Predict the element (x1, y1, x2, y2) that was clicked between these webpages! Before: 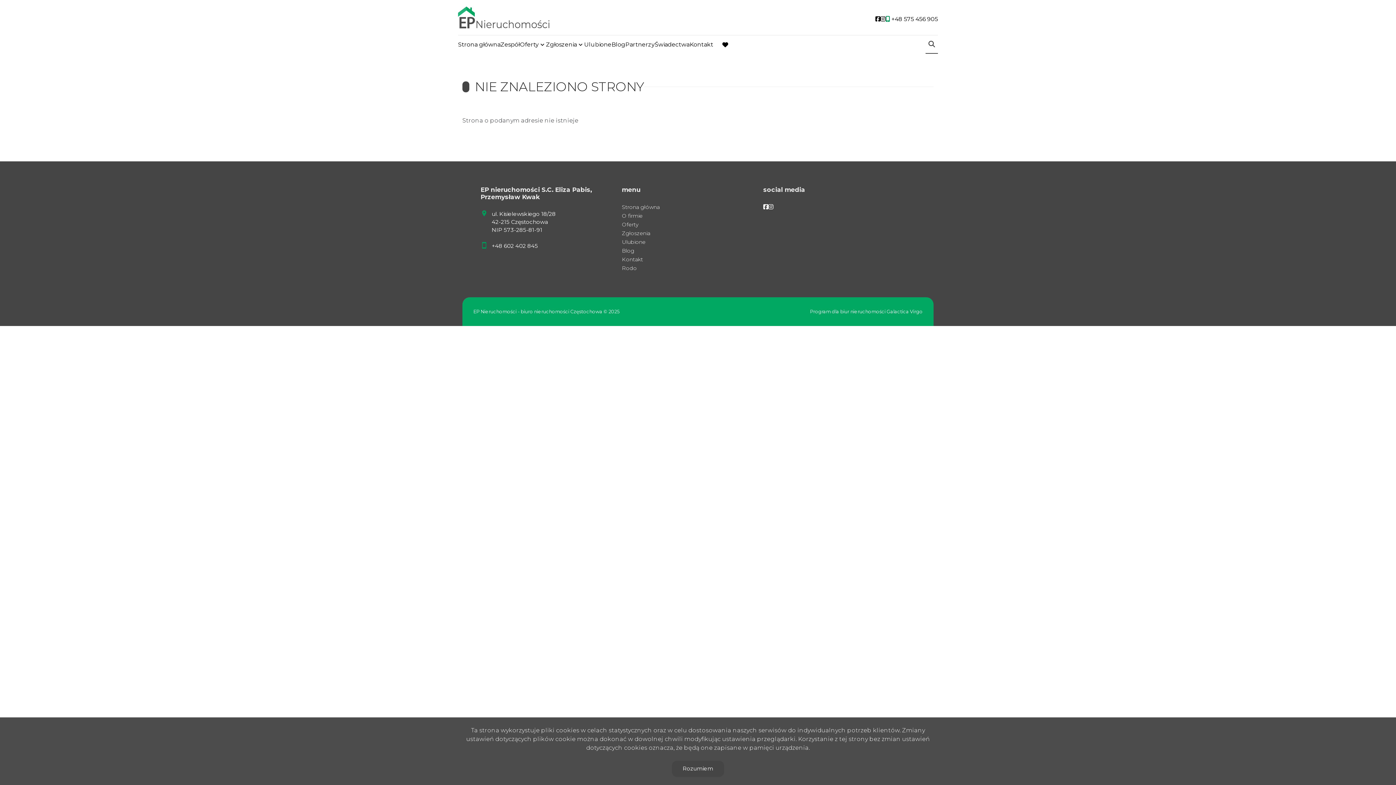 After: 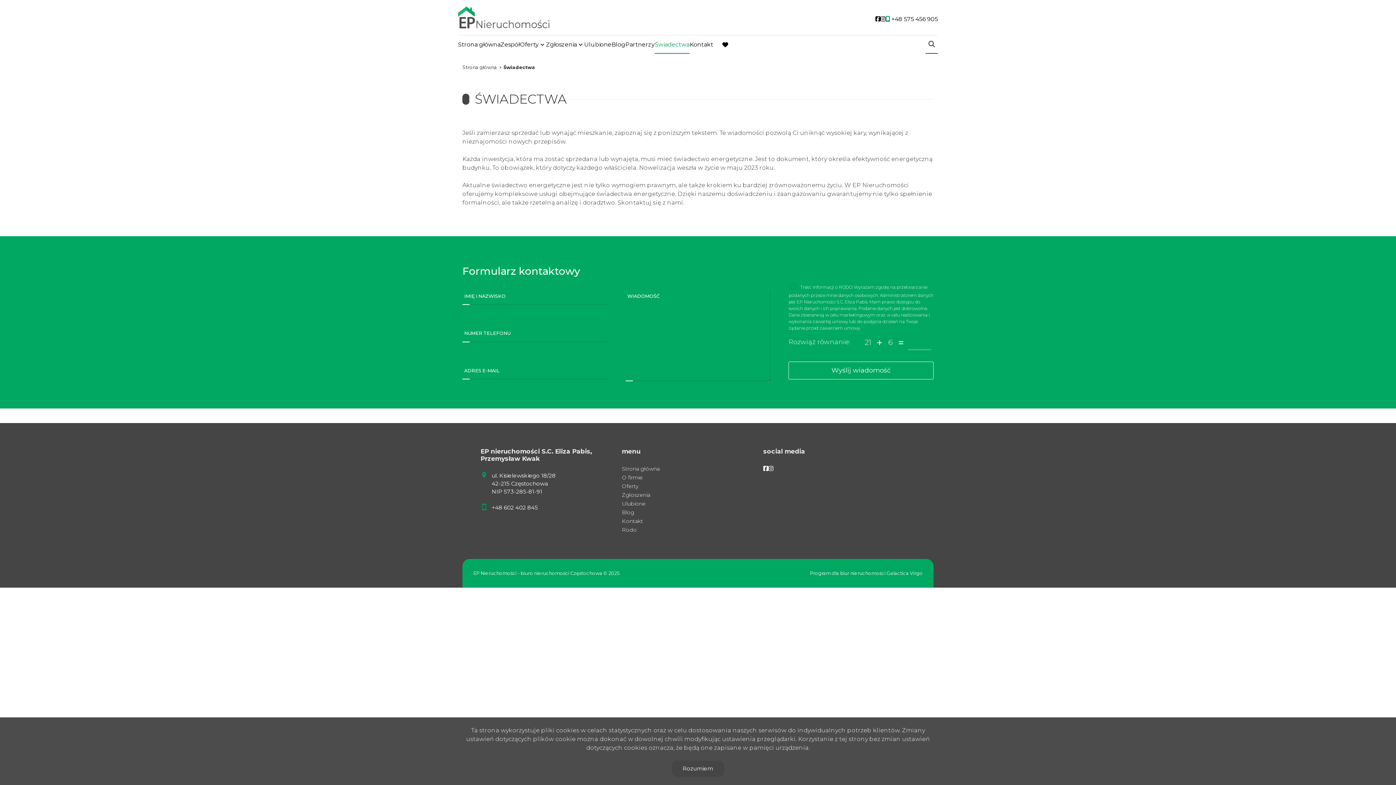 Action: bbox: (654, 39, 689, 49) label: Świadectwa